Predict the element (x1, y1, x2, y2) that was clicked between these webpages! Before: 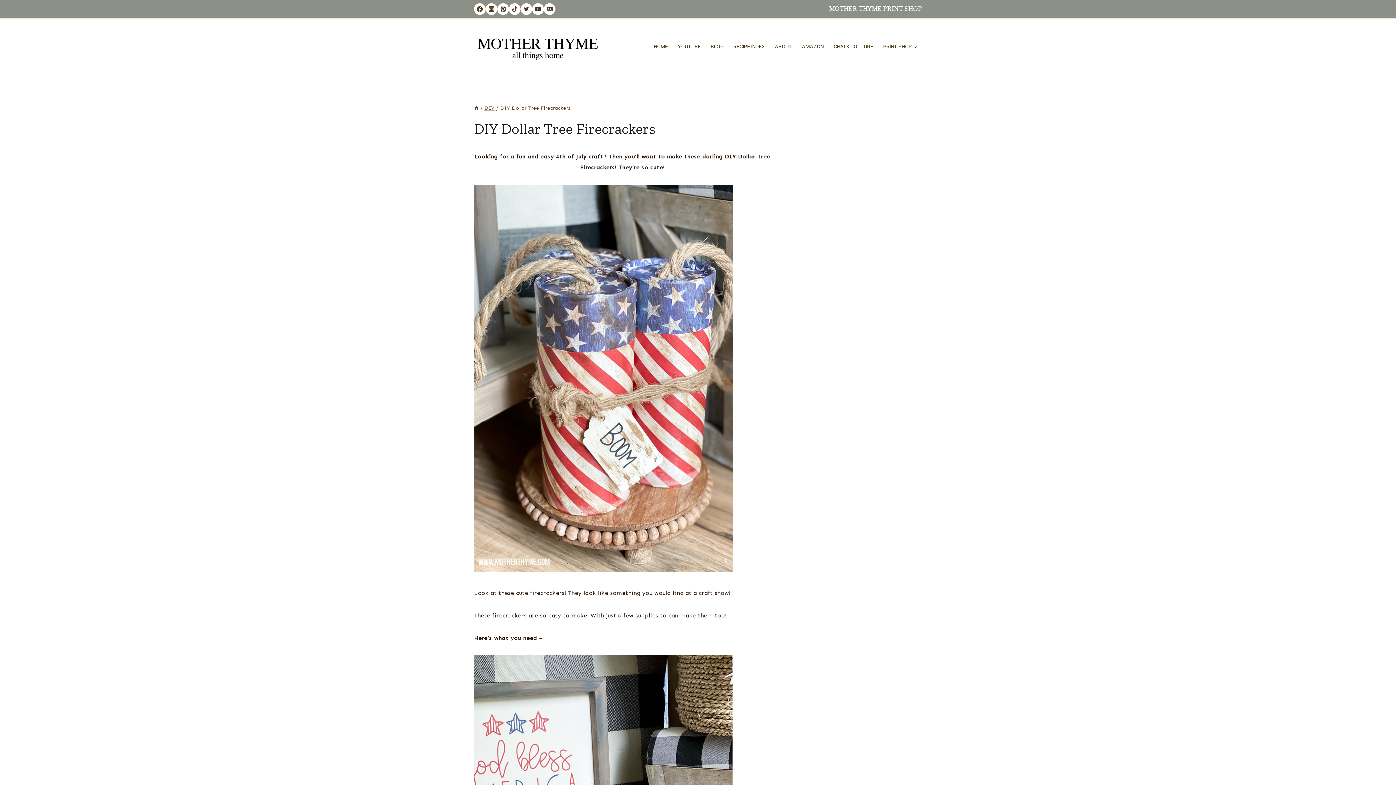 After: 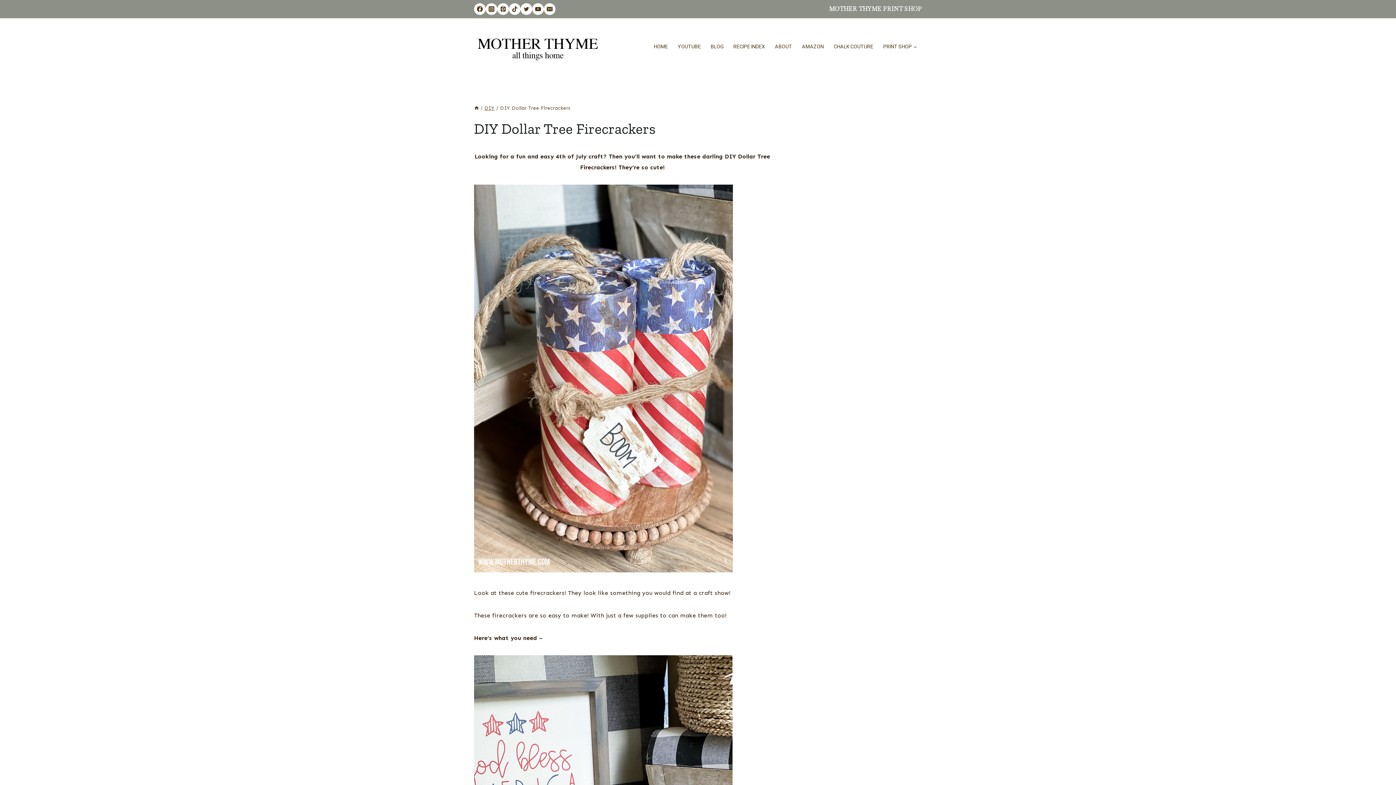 Action: bbox: (544, 3, 555, 14) label: Email